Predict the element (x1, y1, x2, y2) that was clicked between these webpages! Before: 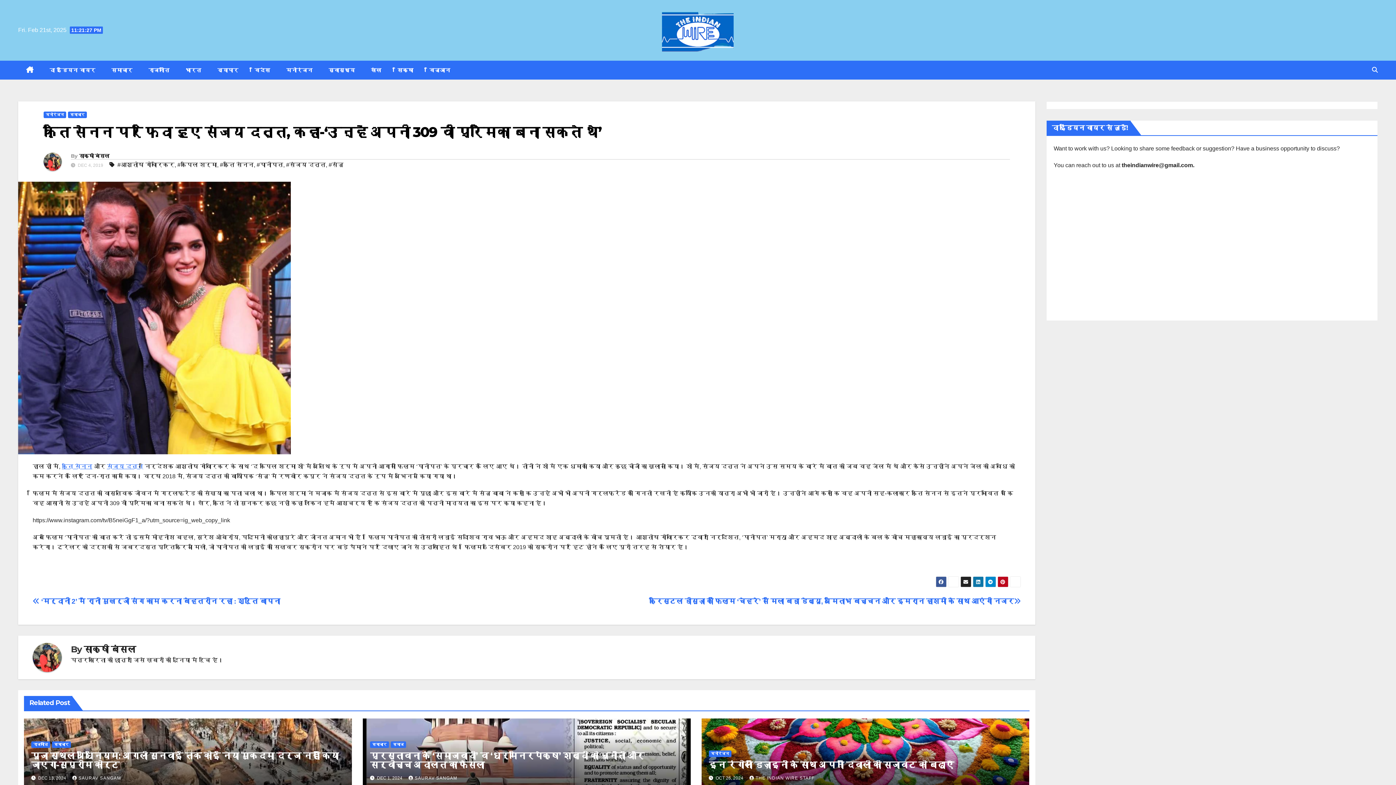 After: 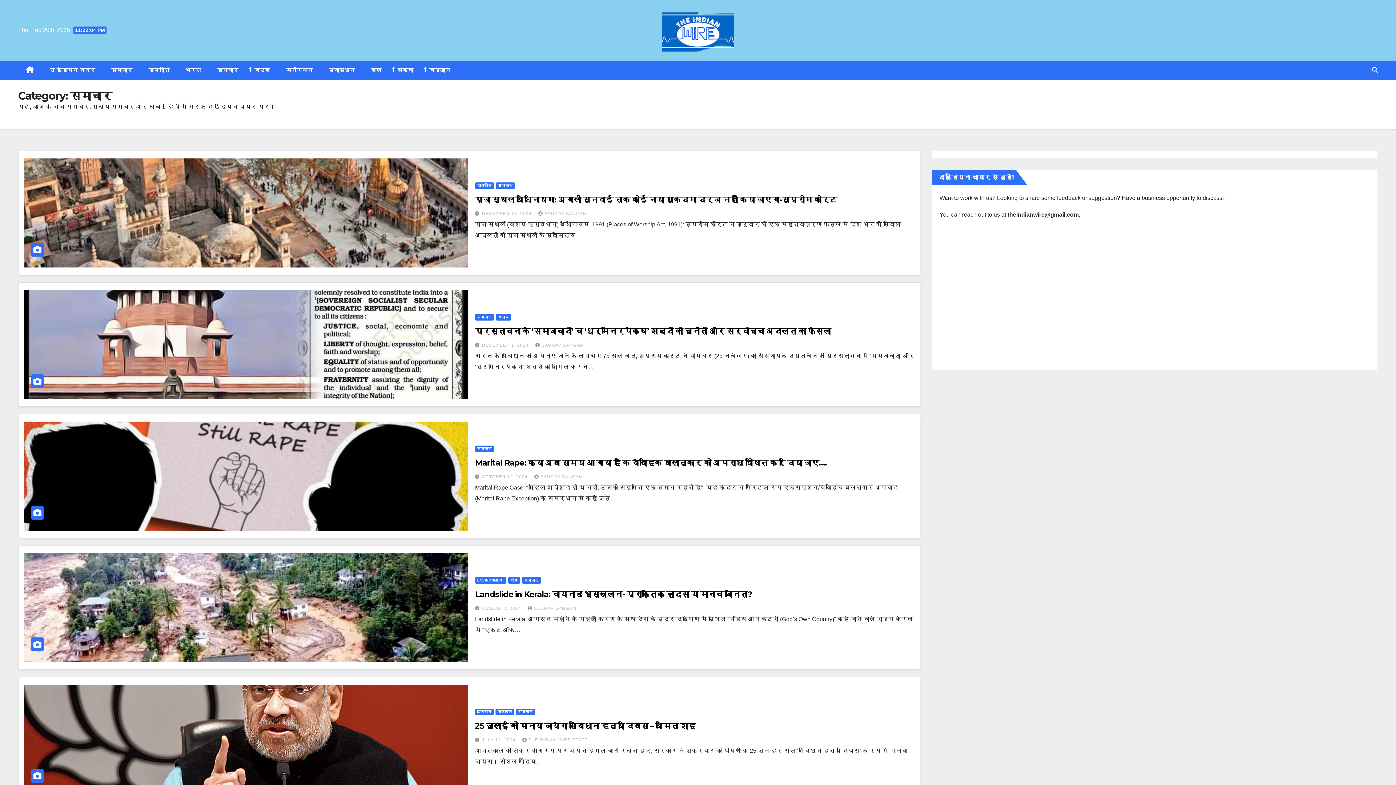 Action: label: समाचार bbox: (370, 741, 389, 748)